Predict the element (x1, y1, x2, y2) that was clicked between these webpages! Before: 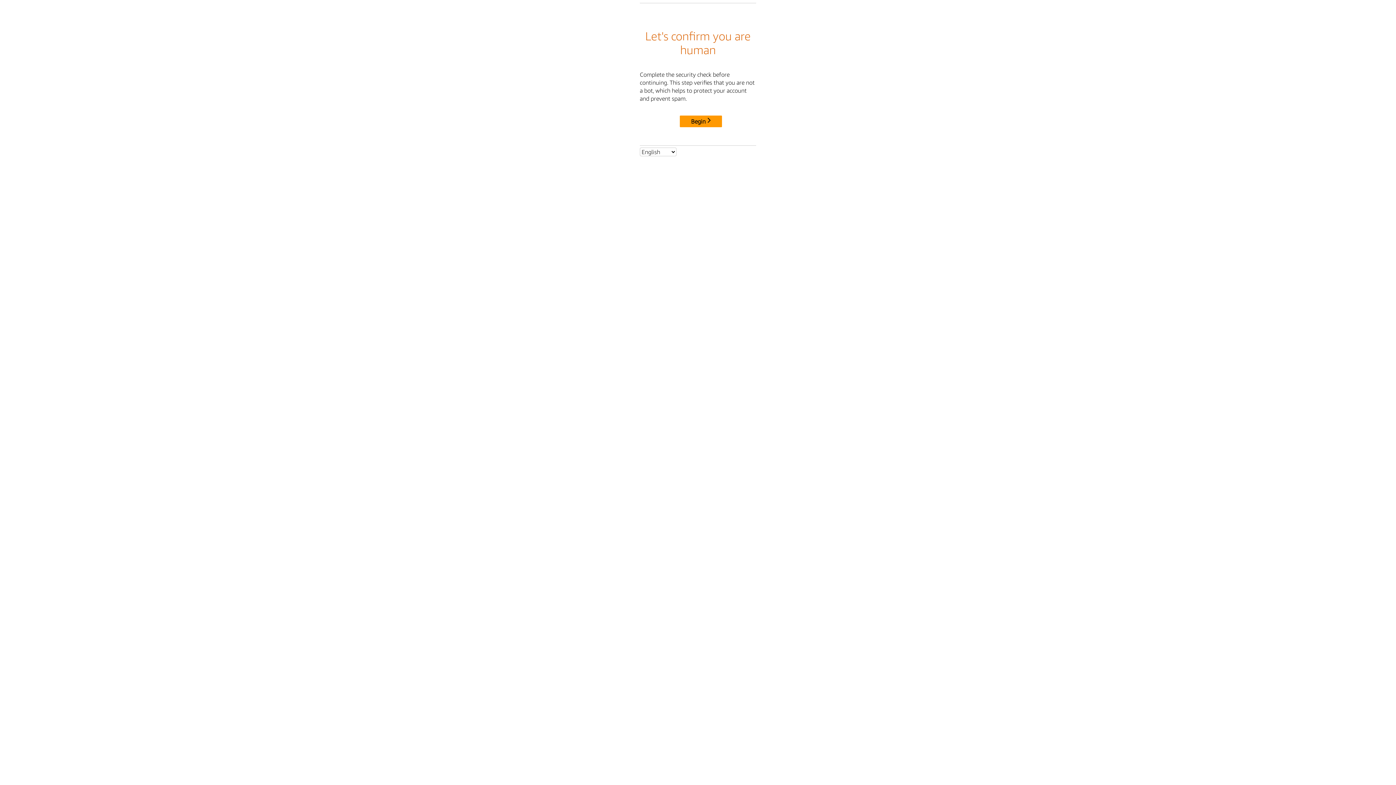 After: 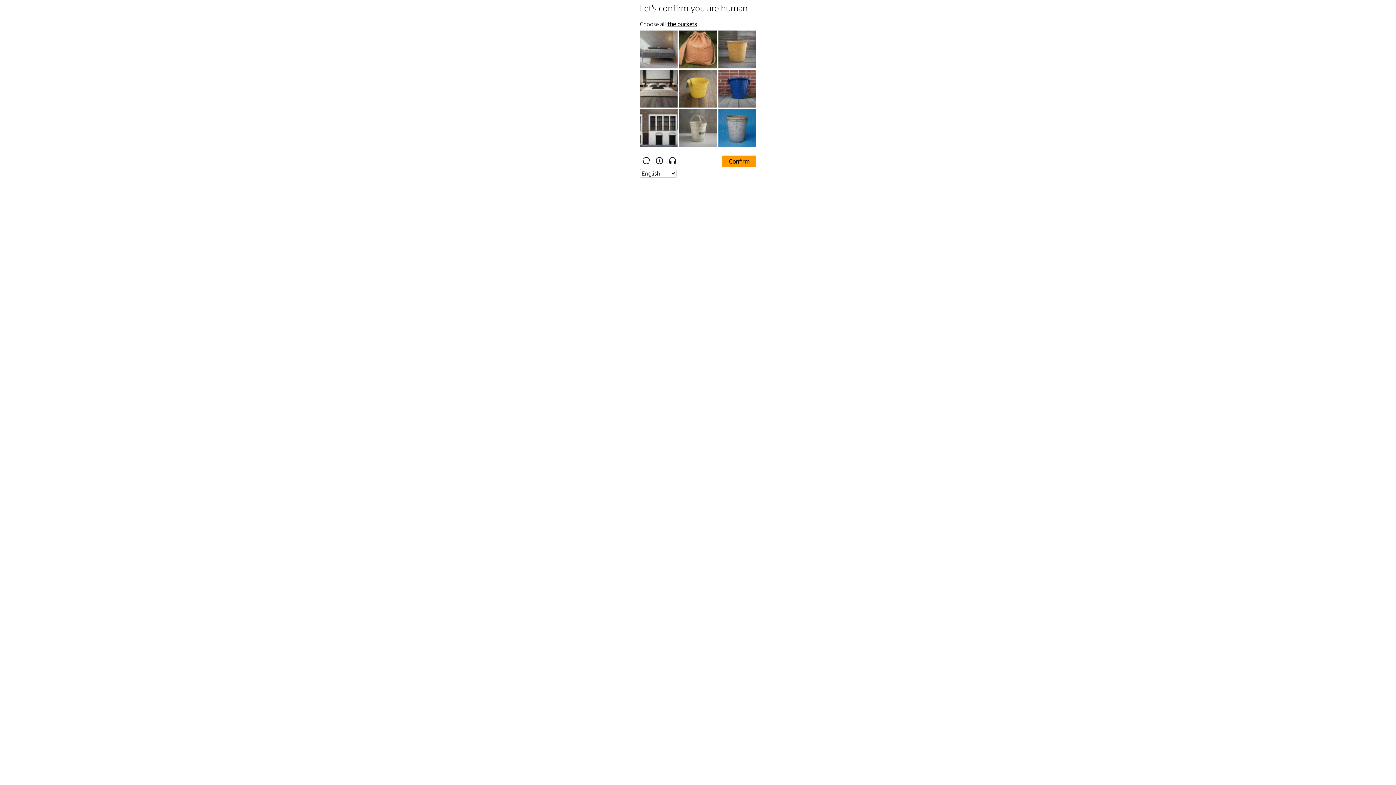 Action: label: Begin bbox: (680, 115, 722, 127)